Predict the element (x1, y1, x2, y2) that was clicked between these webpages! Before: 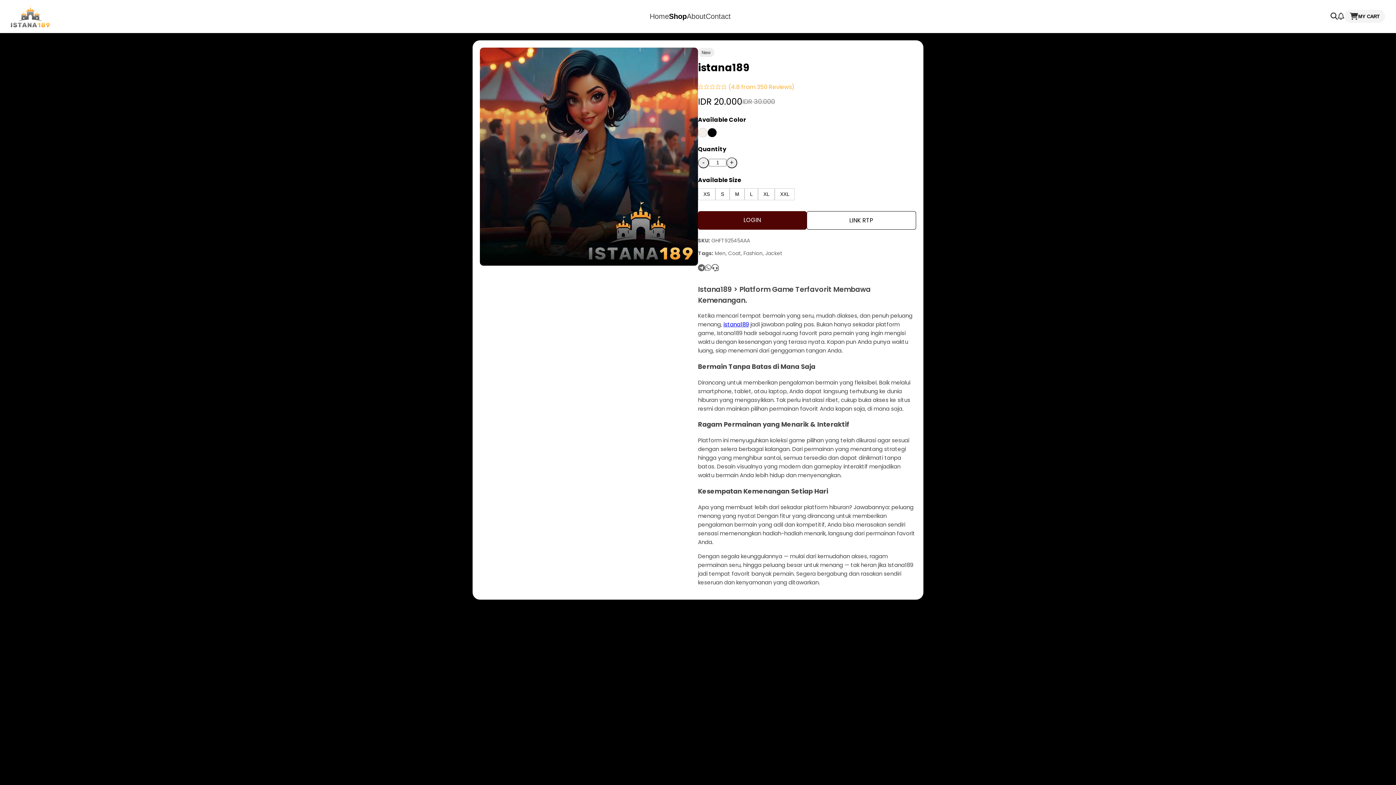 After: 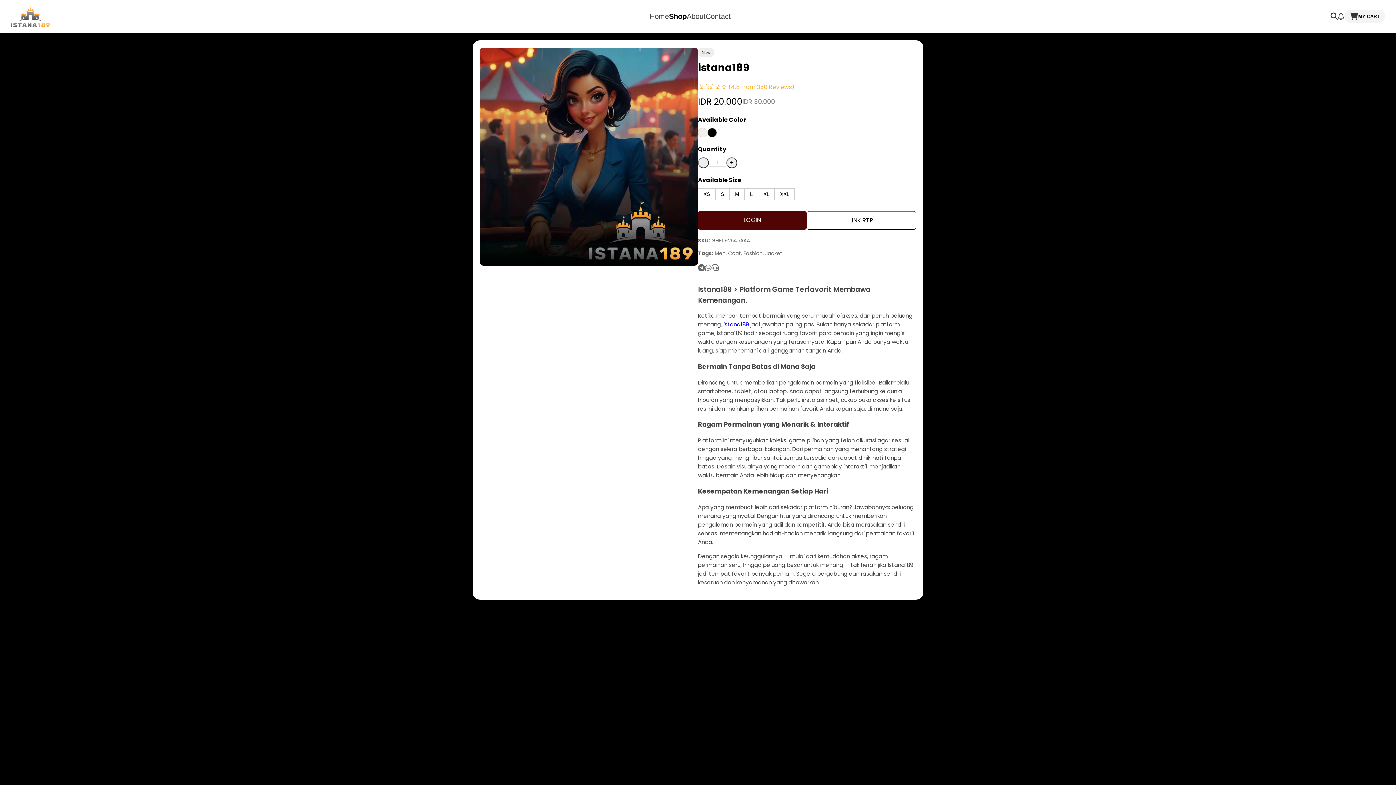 Action: bbox: (686, 12, 705, 20) label: About